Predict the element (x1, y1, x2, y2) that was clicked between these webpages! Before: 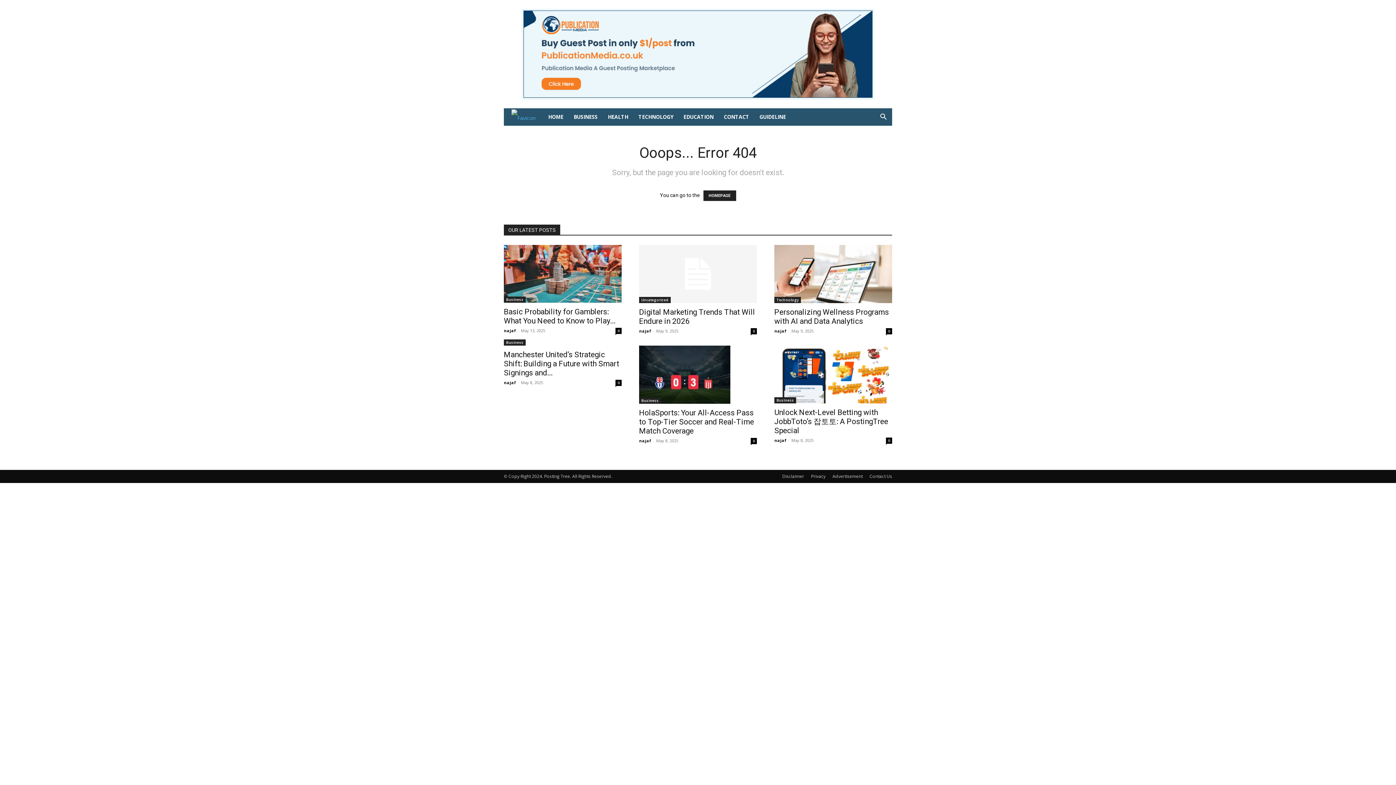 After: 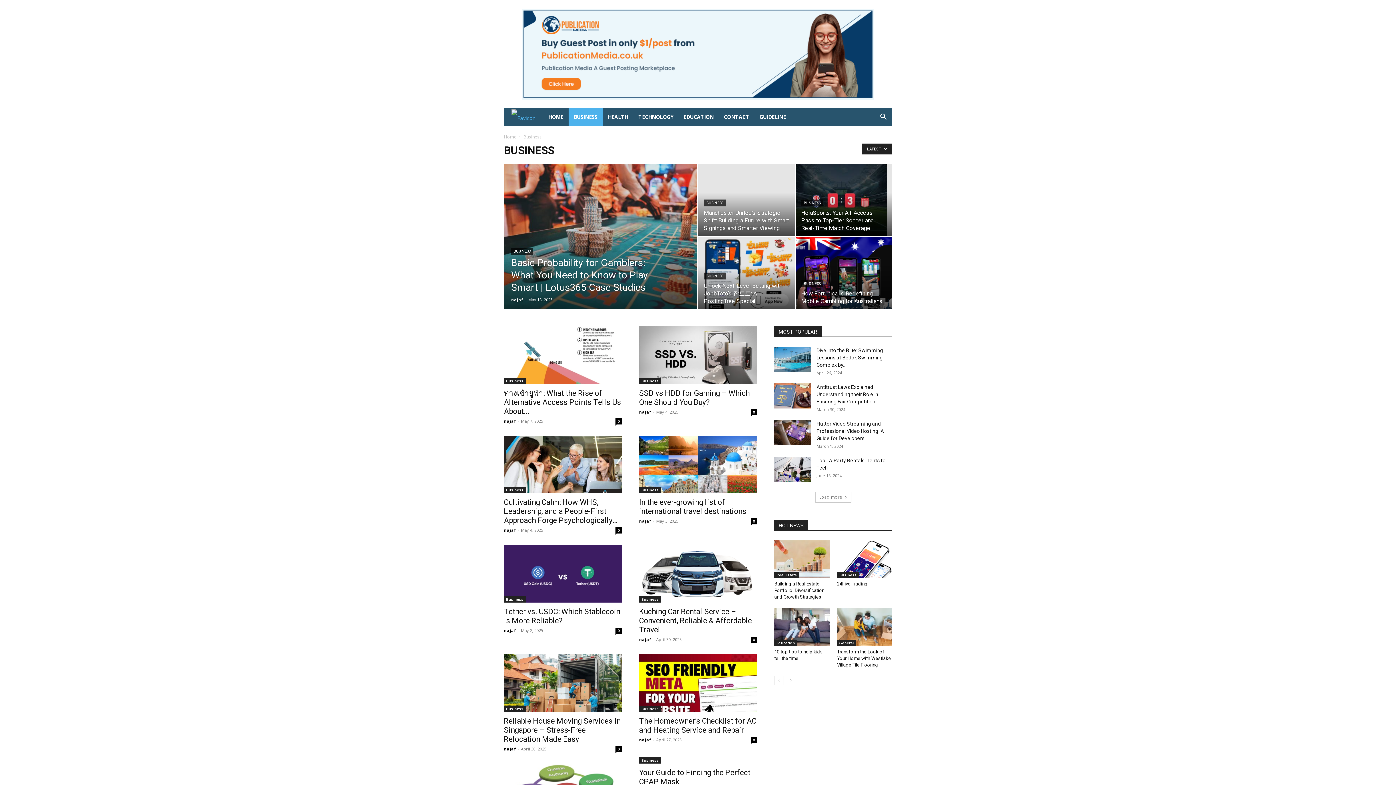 Action: label: Business bbox: (504, 296, 525, 302)